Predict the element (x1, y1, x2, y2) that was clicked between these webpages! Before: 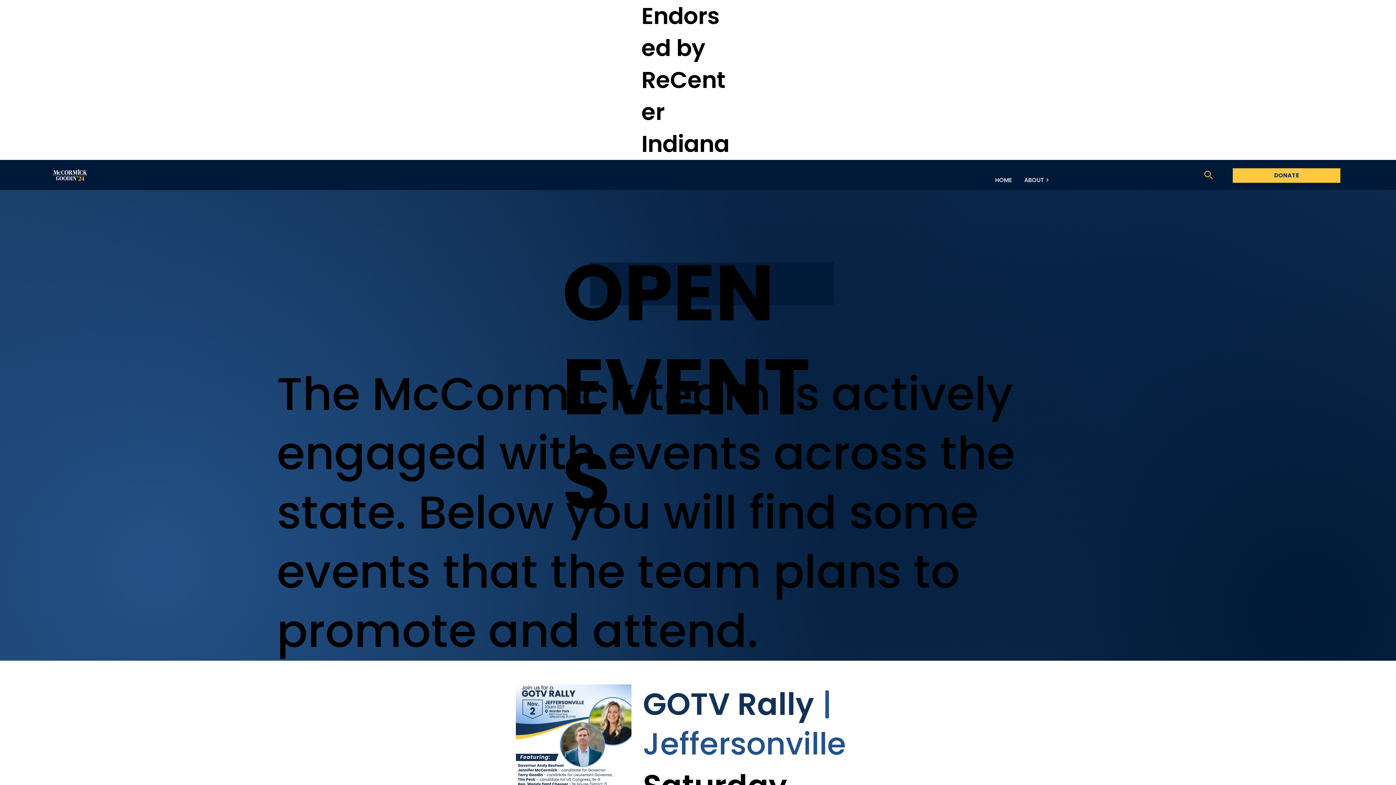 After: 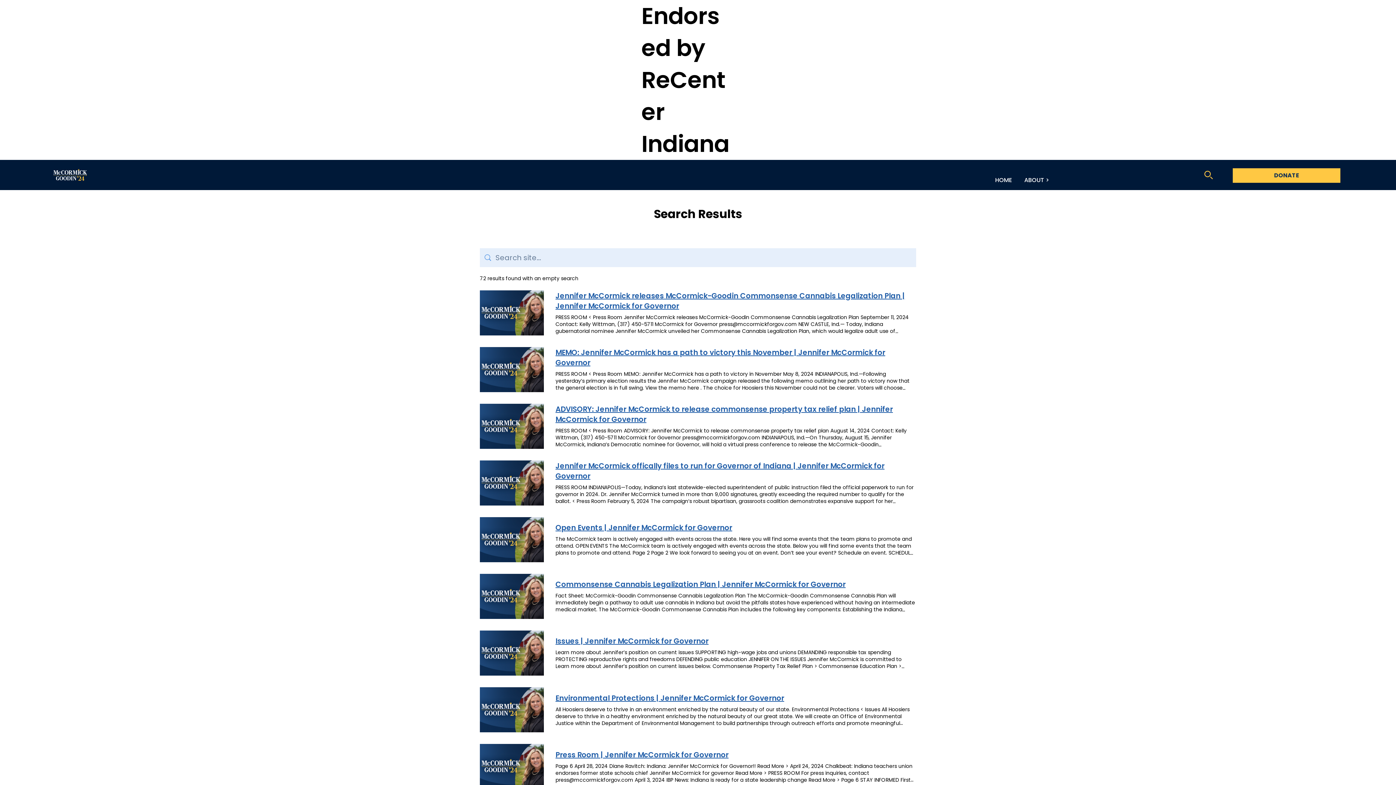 Action: bbox: (1204, 170, 1213, 179)